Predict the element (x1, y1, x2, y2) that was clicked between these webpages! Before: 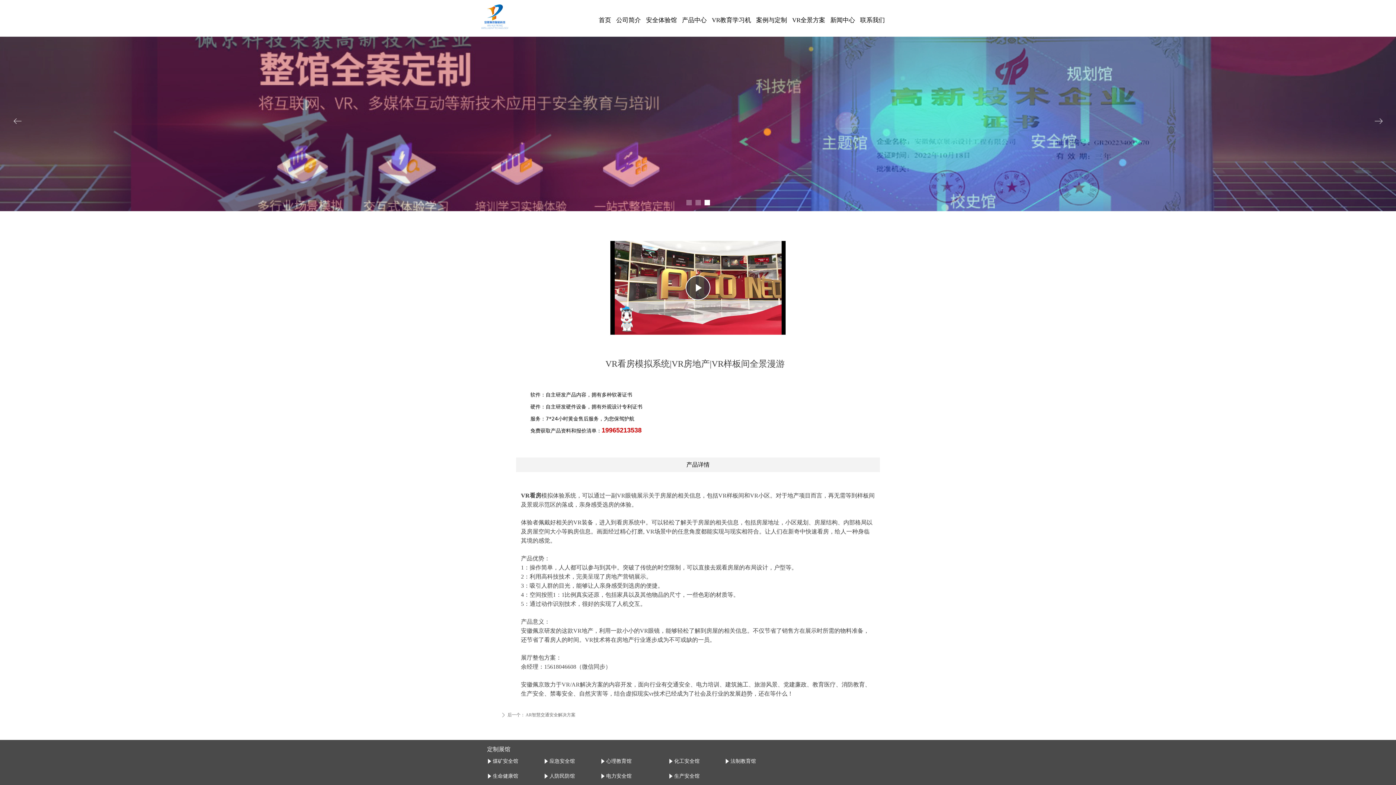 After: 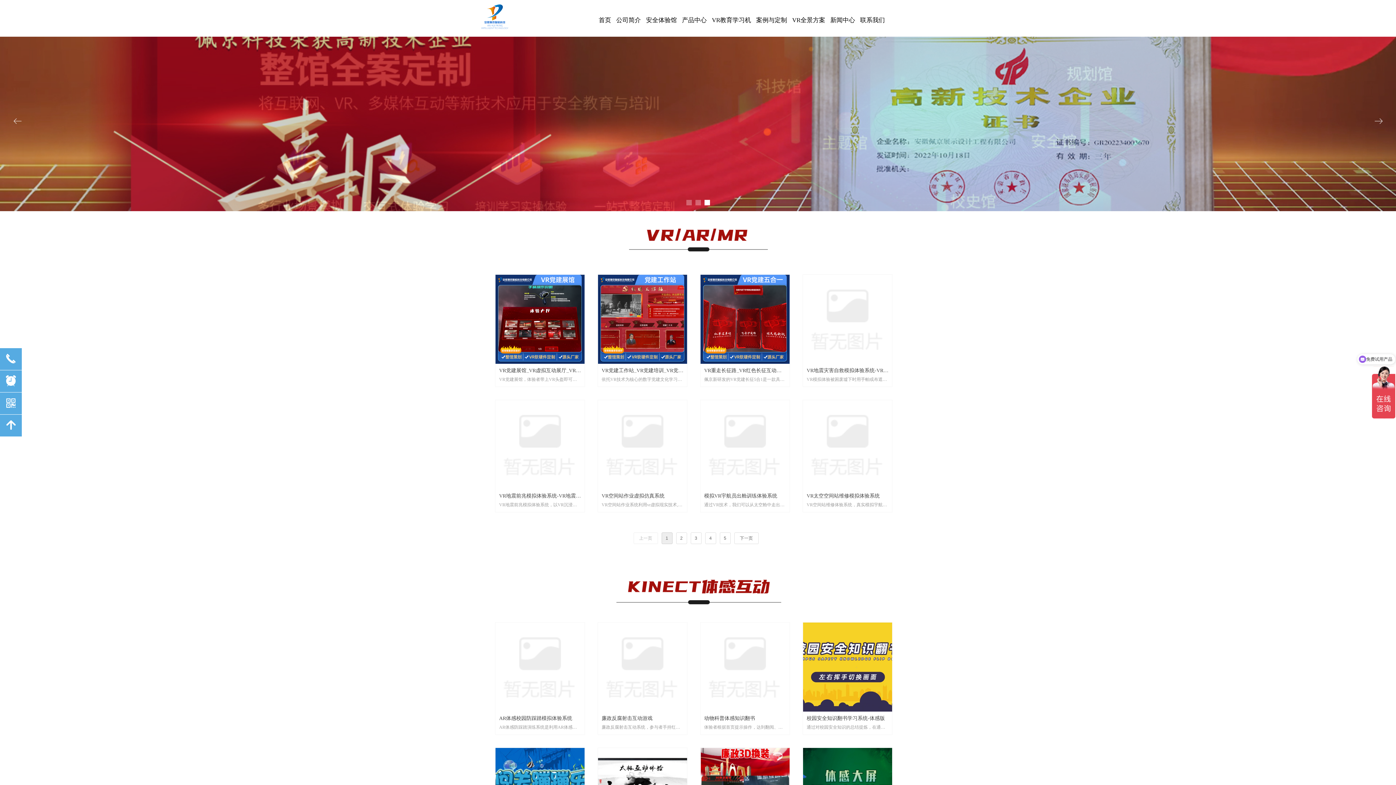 Action: label: 产品中心 bbox: (682, 10, 706, 28)